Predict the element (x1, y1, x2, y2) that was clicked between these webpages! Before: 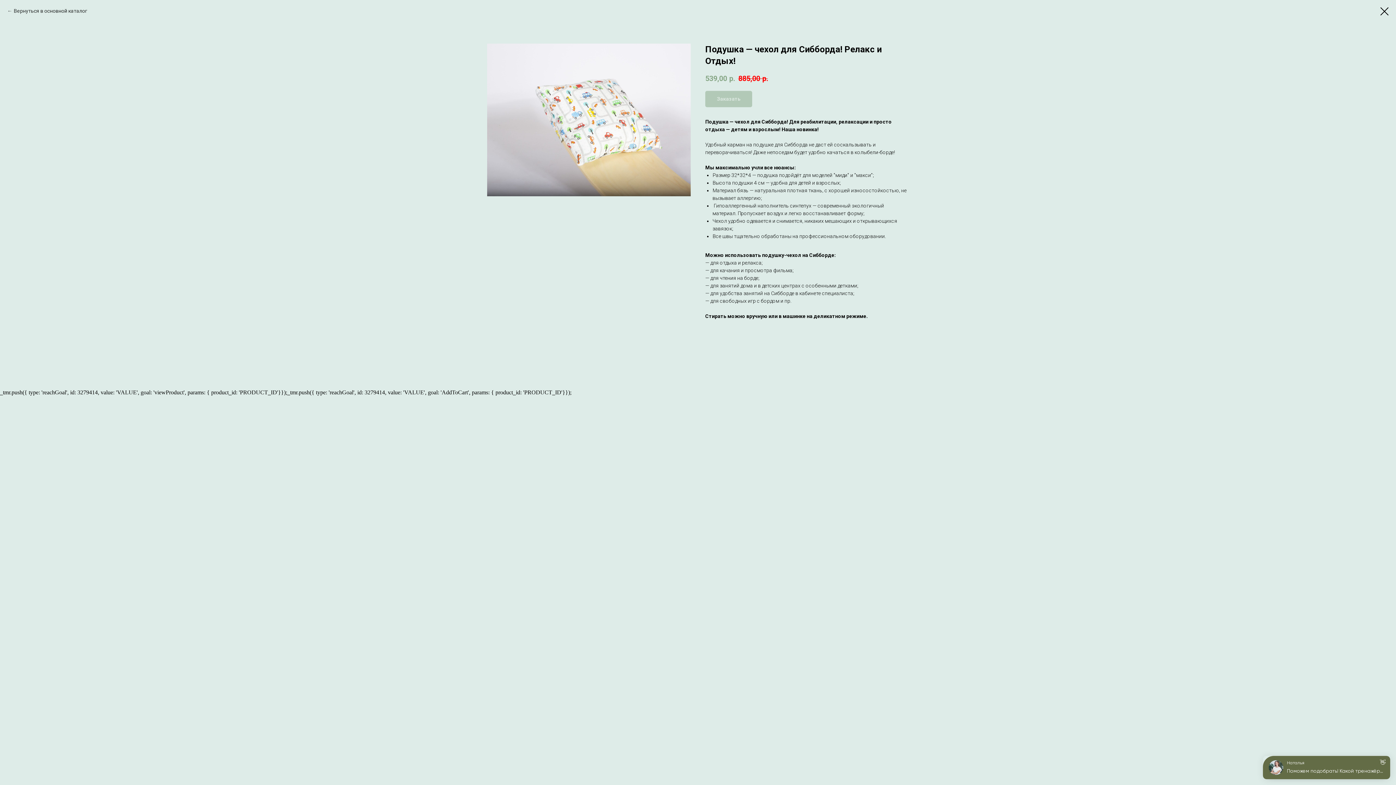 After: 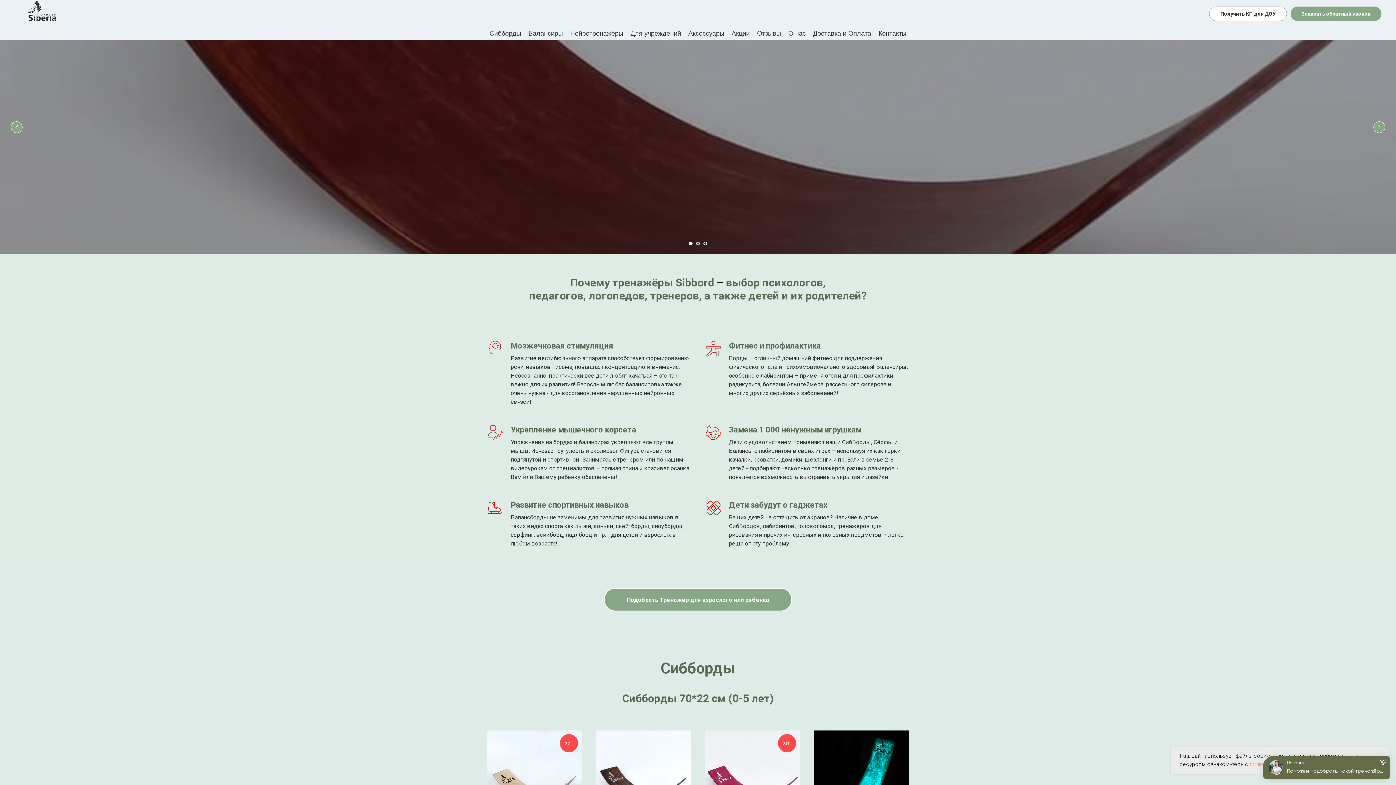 Action: bbox: (7, 7, 87, 14) label: Вернуться в основной каталог